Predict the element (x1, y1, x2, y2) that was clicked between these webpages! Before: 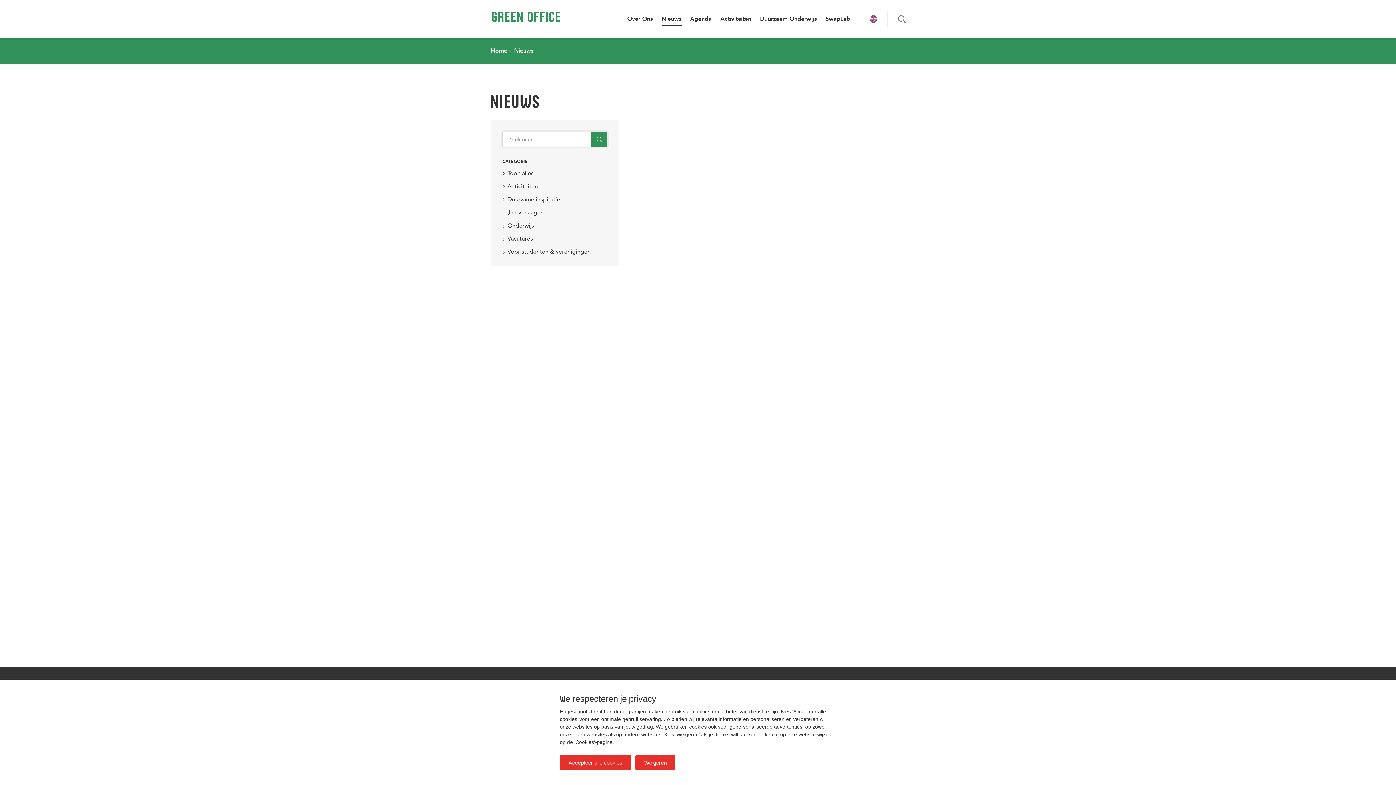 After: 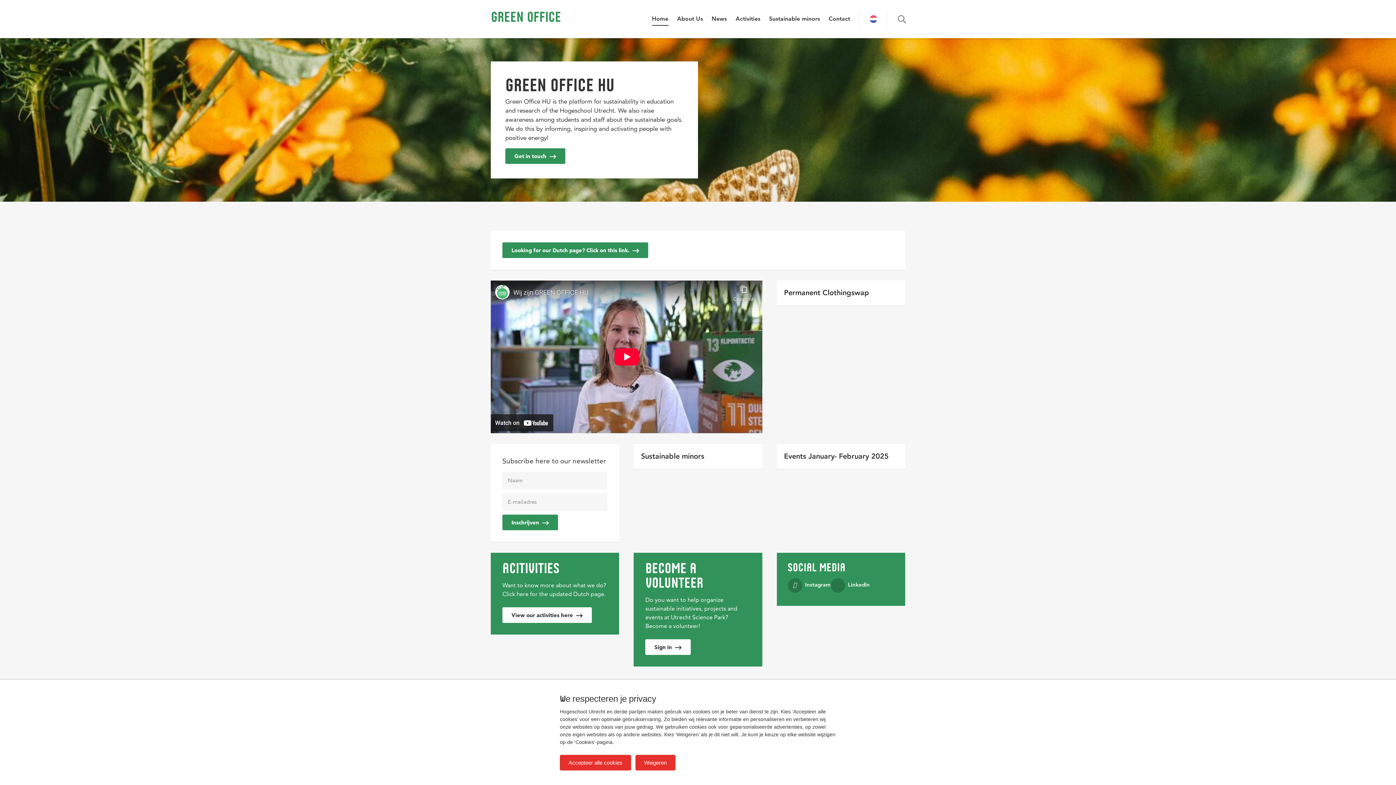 Action: bbox: (859, 10, 887, 27)